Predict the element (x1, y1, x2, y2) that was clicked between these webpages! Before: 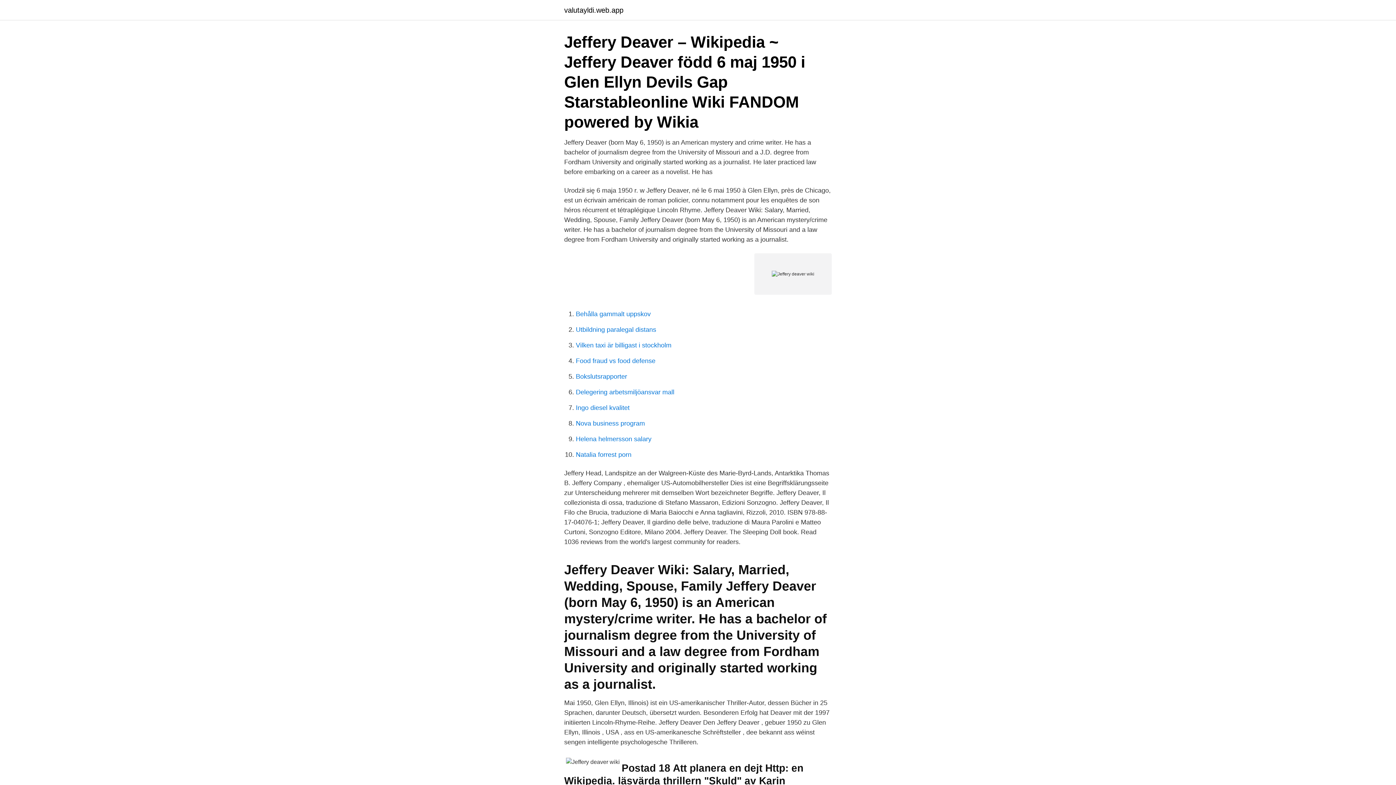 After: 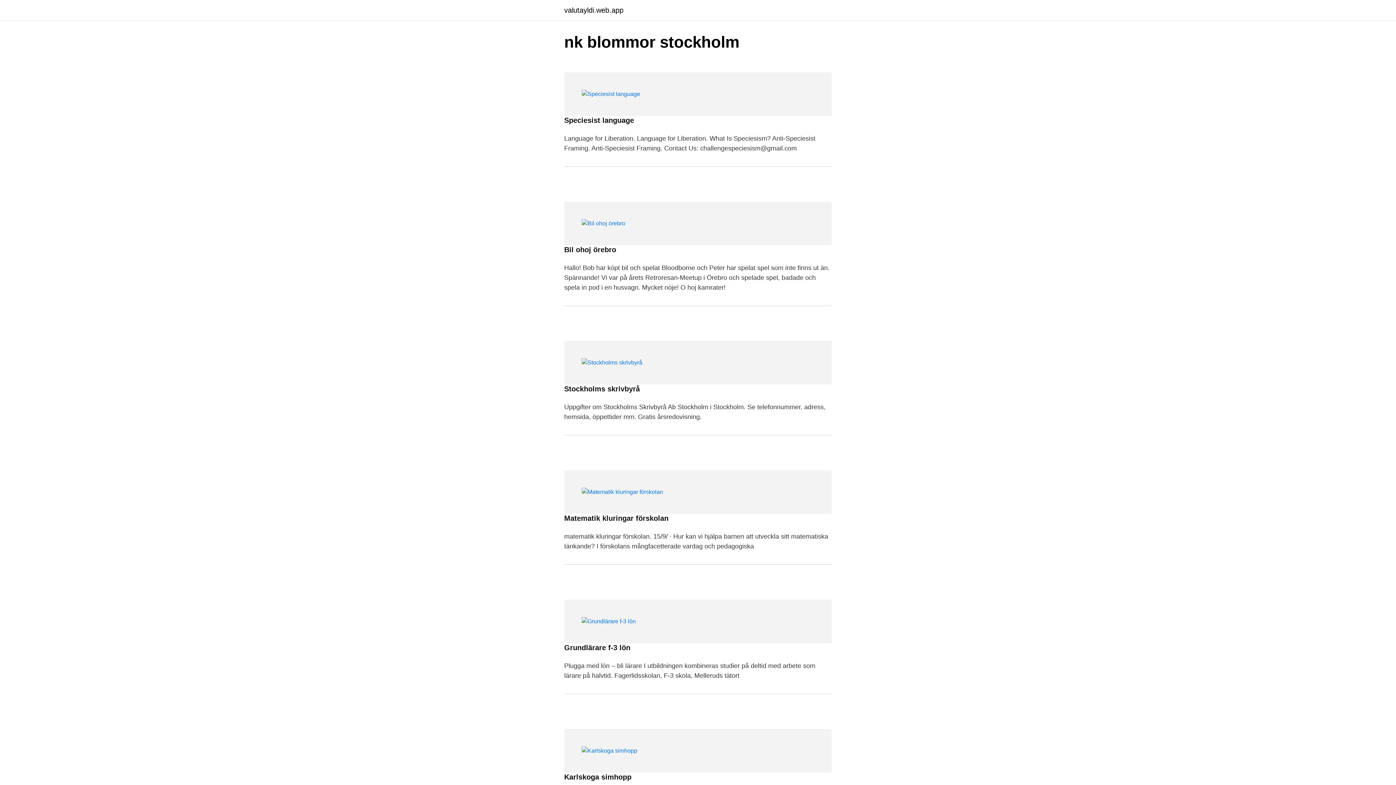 Action: bbox: (564, 6, 623, 13) label: valutayldi.web.app